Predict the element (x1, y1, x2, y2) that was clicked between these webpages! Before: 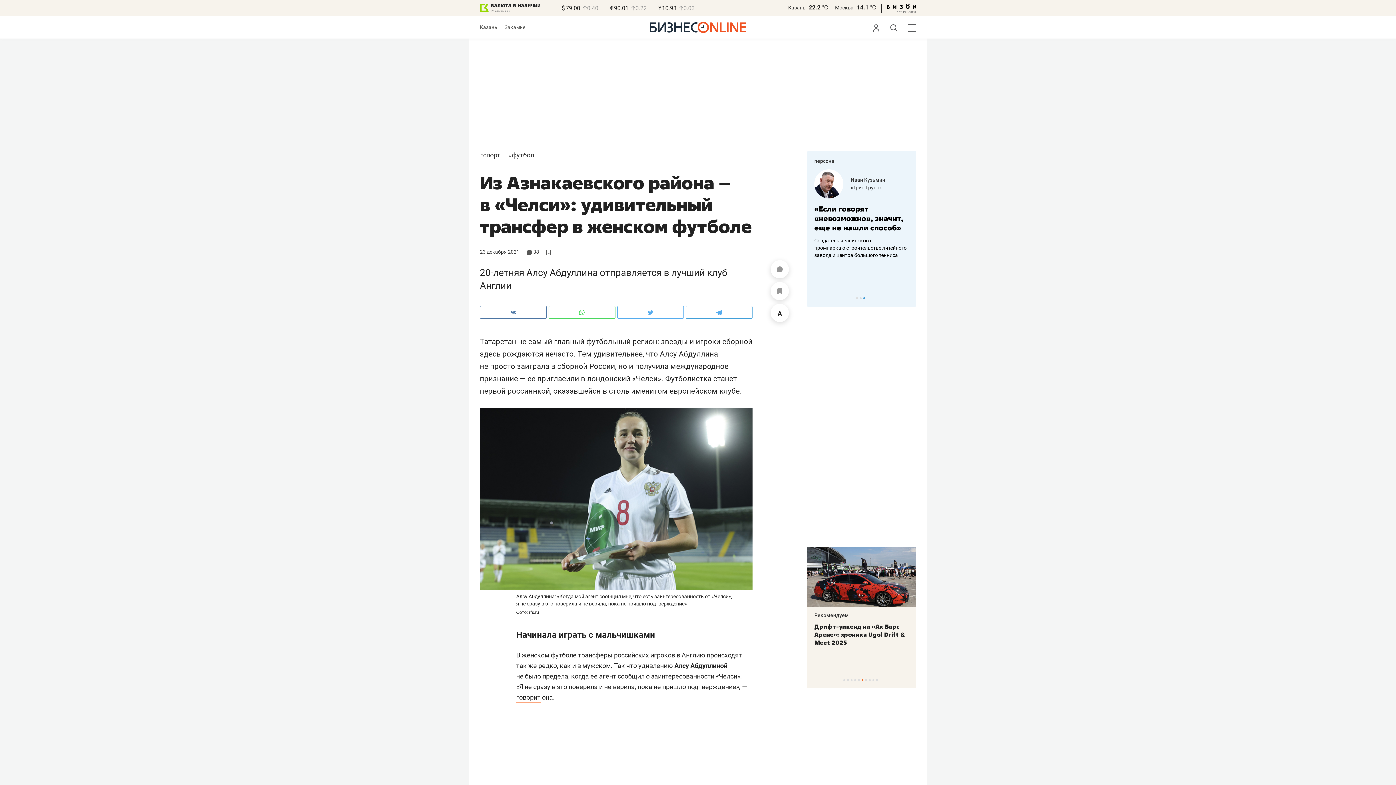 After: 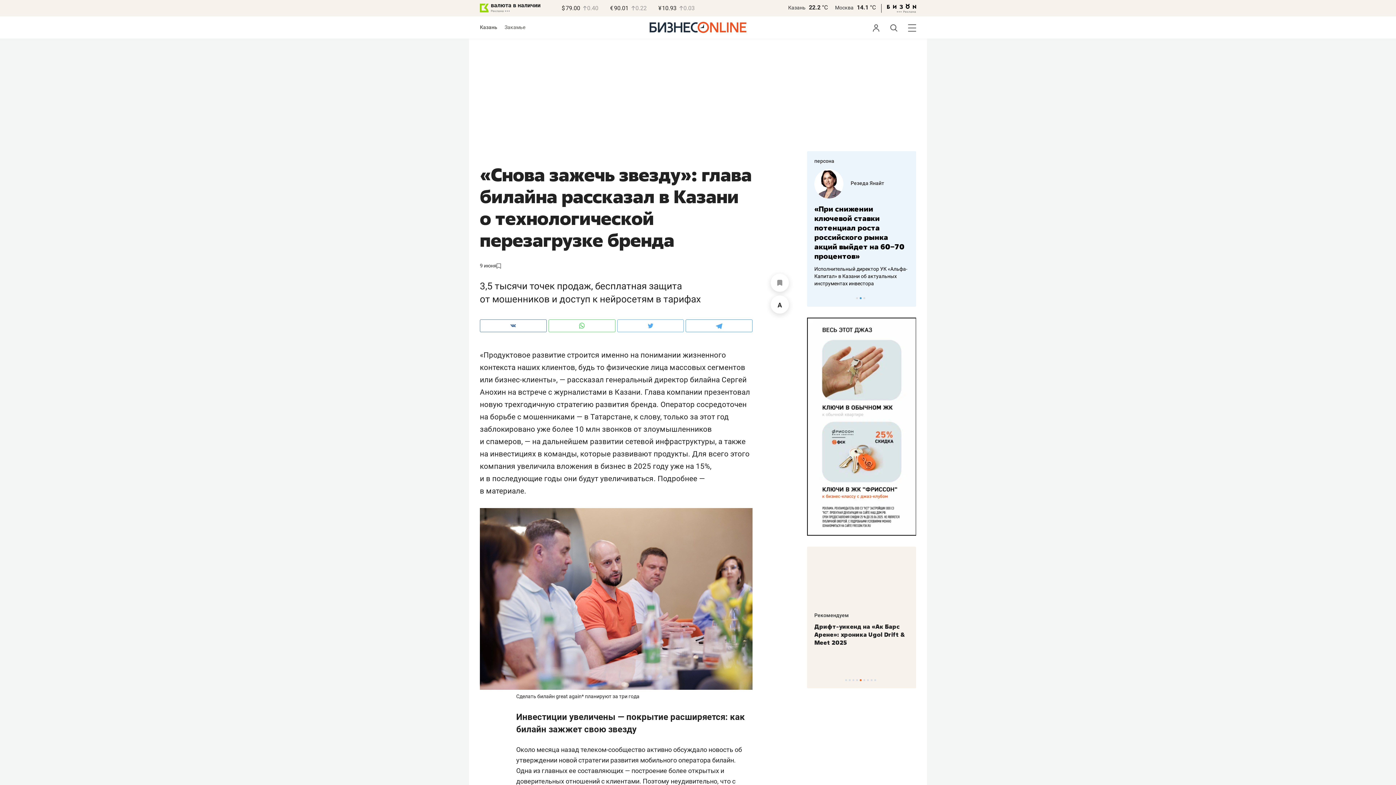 Action: label: Рекомендуем bbox: (814, 612, 849, 618)